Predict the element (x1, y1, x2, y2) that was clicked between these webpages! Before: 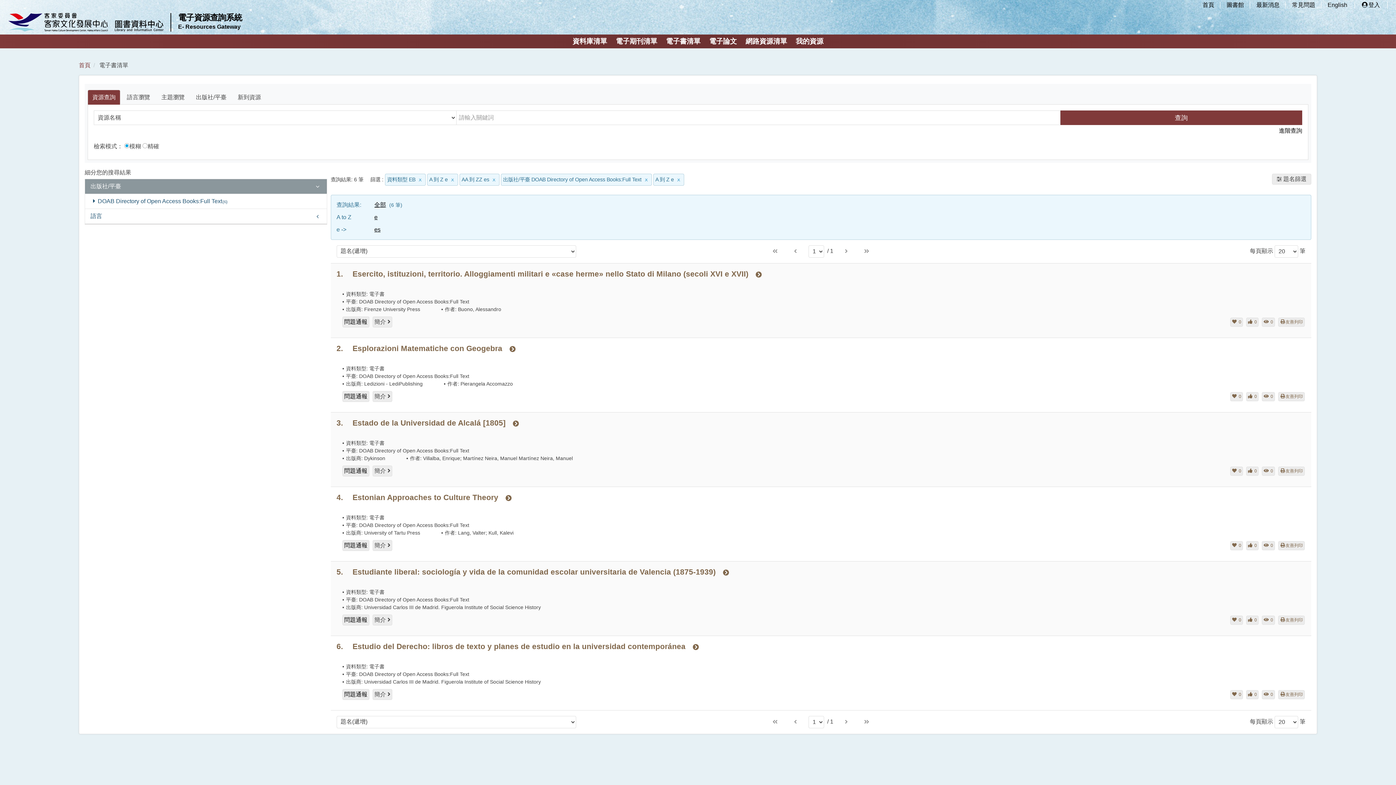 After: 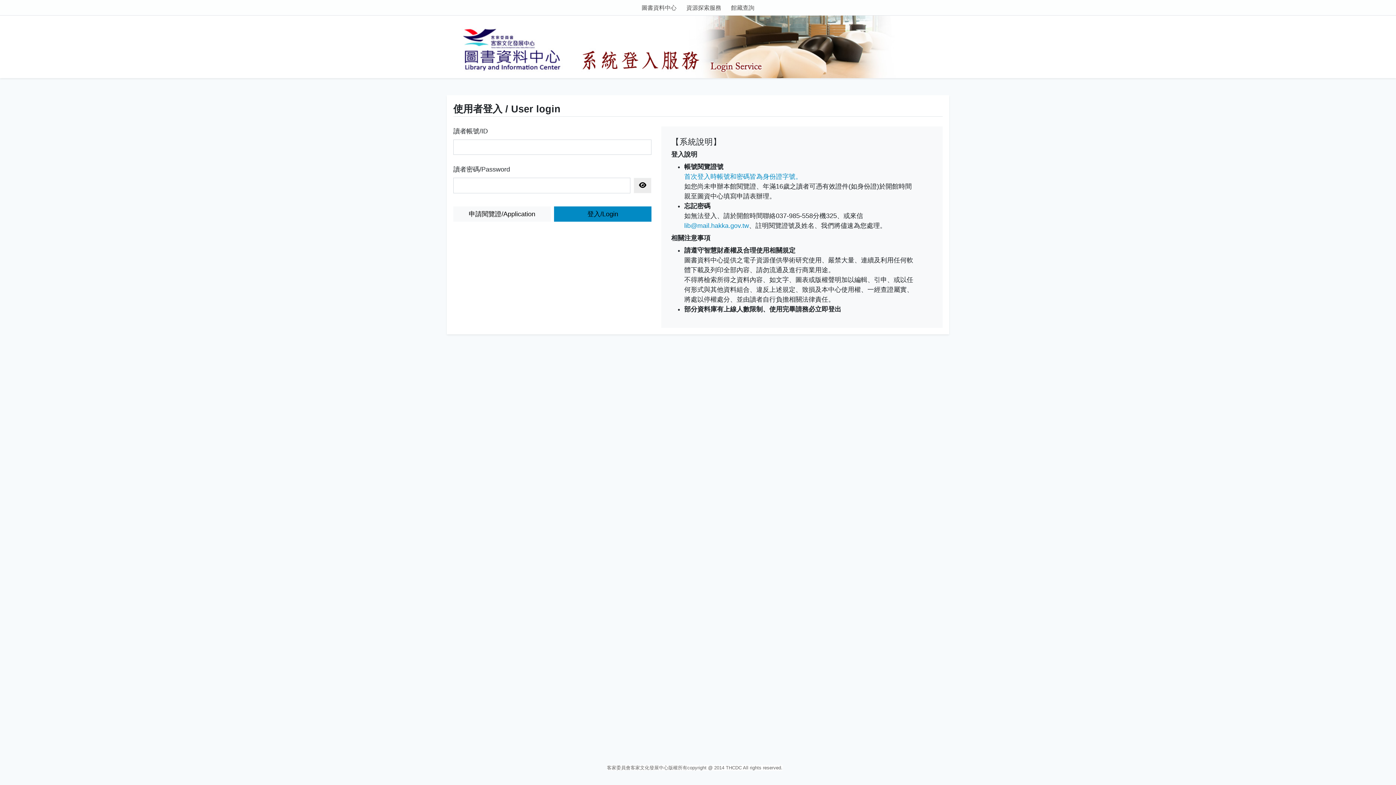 Action: label: favorite bbox: (1230, 317, 1243, 326)